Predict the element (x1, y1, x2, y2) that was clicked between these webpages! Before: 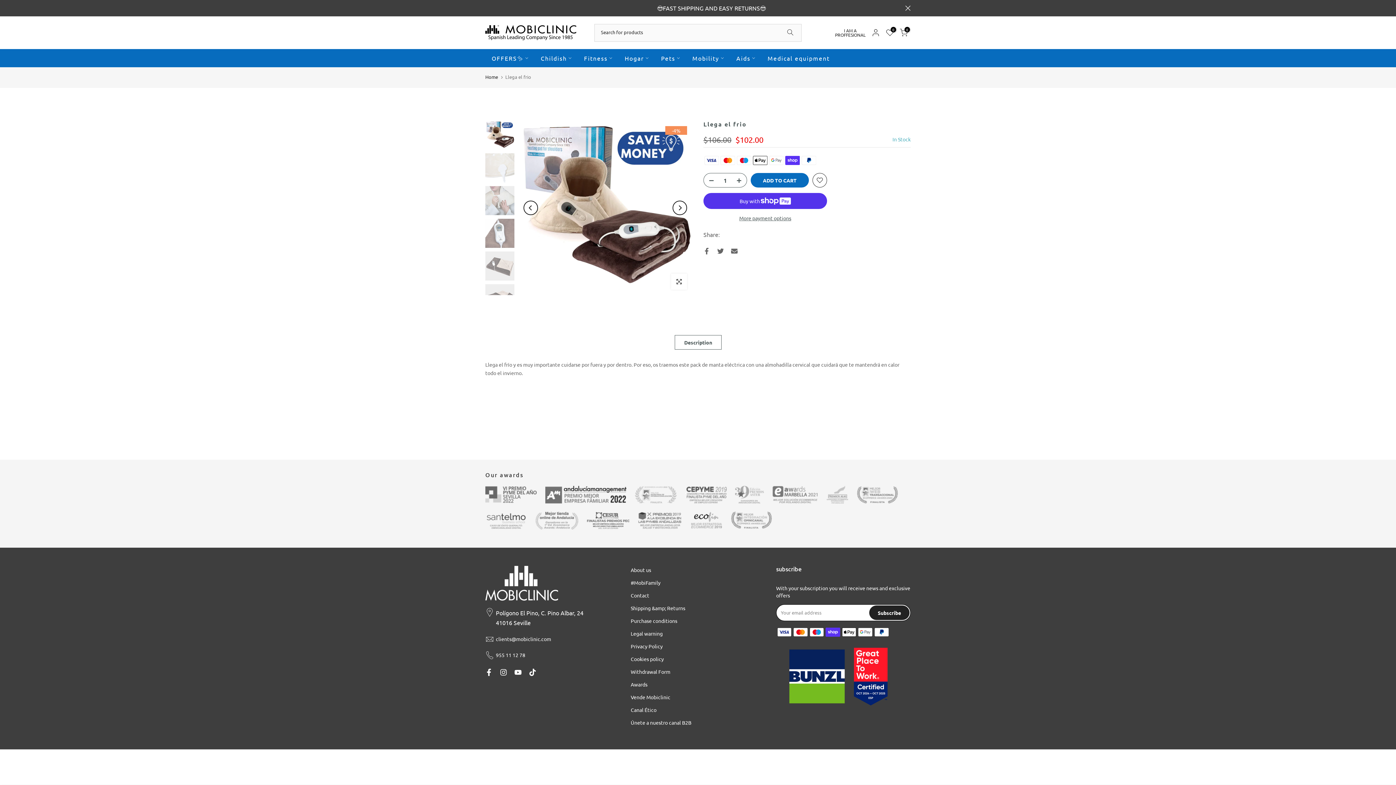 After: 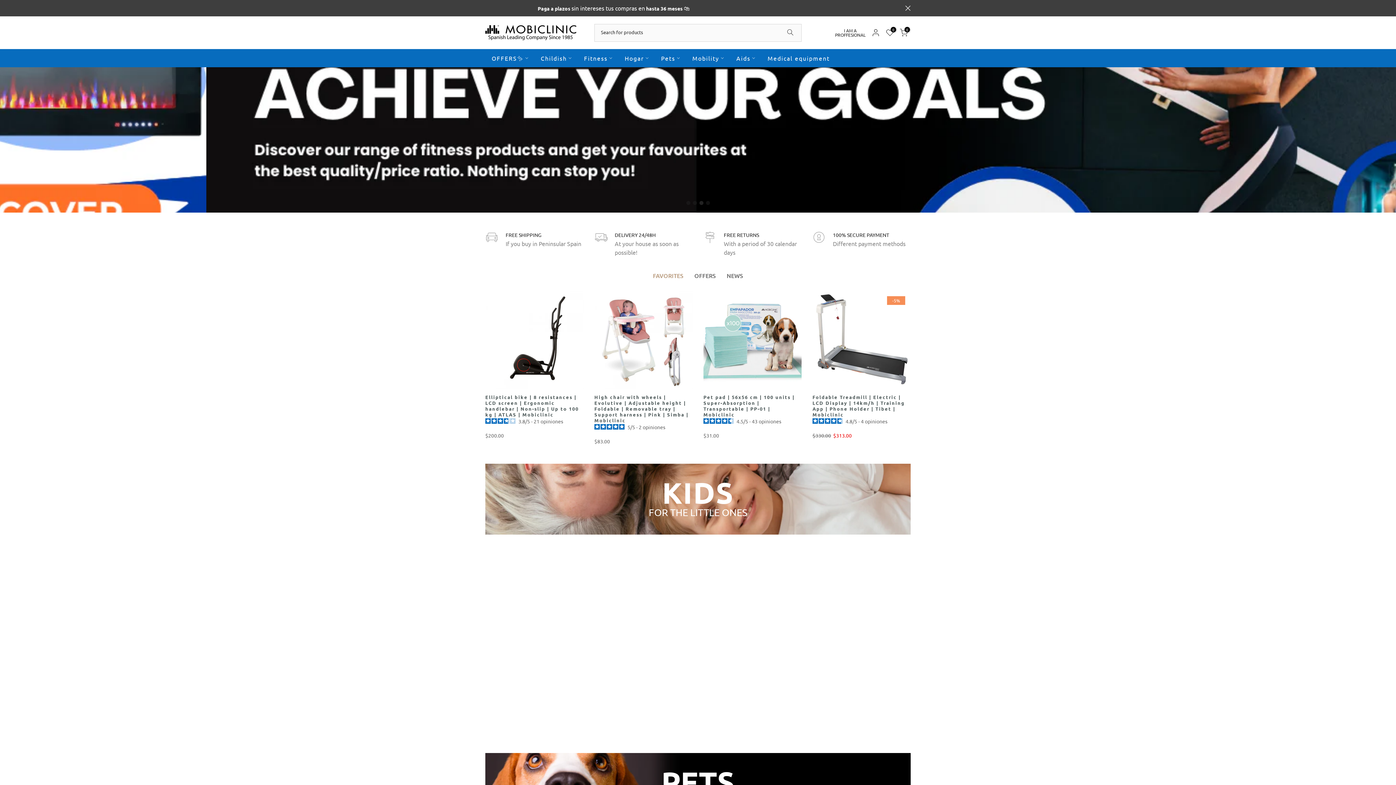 Action: label: Home bbox: (485, 73, 498, 80)